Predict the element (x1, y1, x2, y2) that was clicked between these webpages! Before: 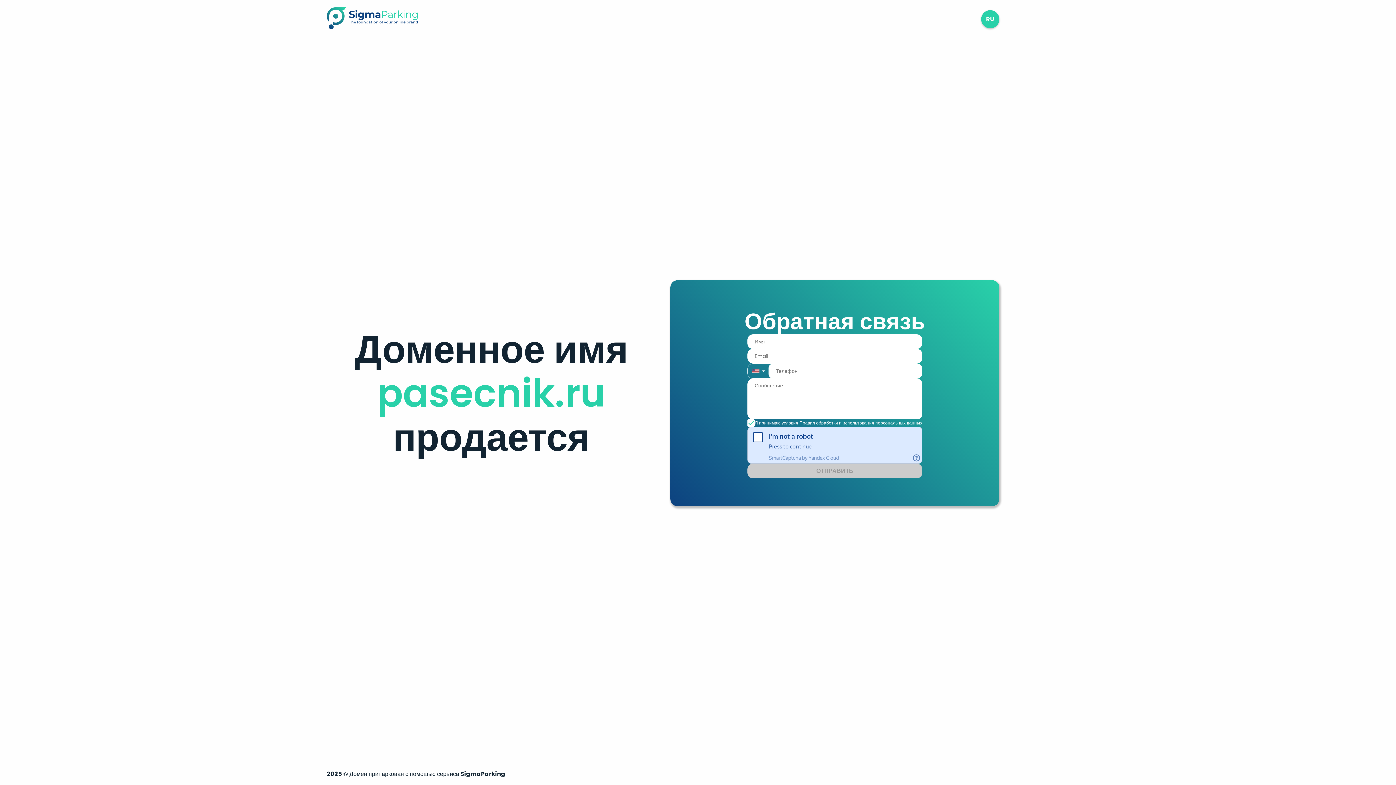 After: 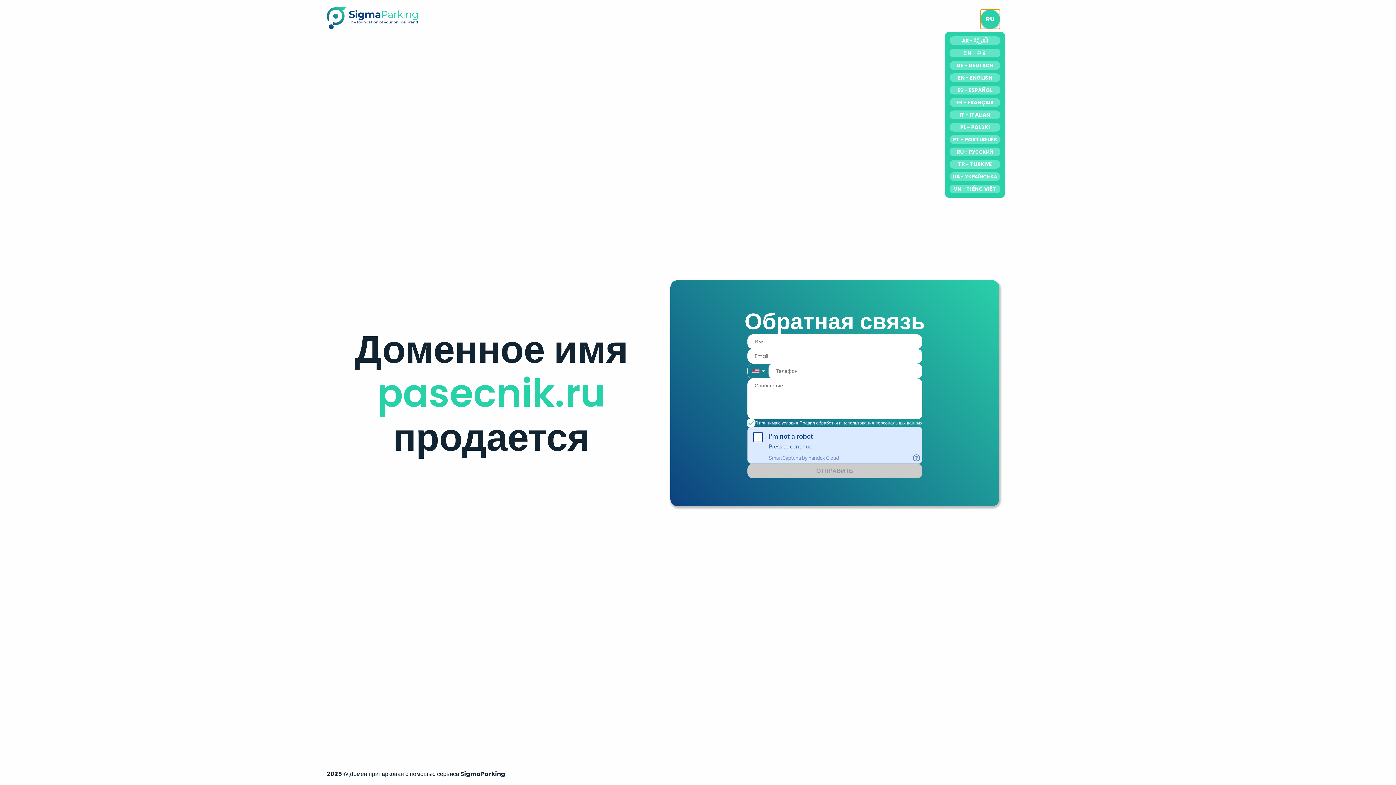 Action: label: RU bbox: (981, 10, 999, 28)